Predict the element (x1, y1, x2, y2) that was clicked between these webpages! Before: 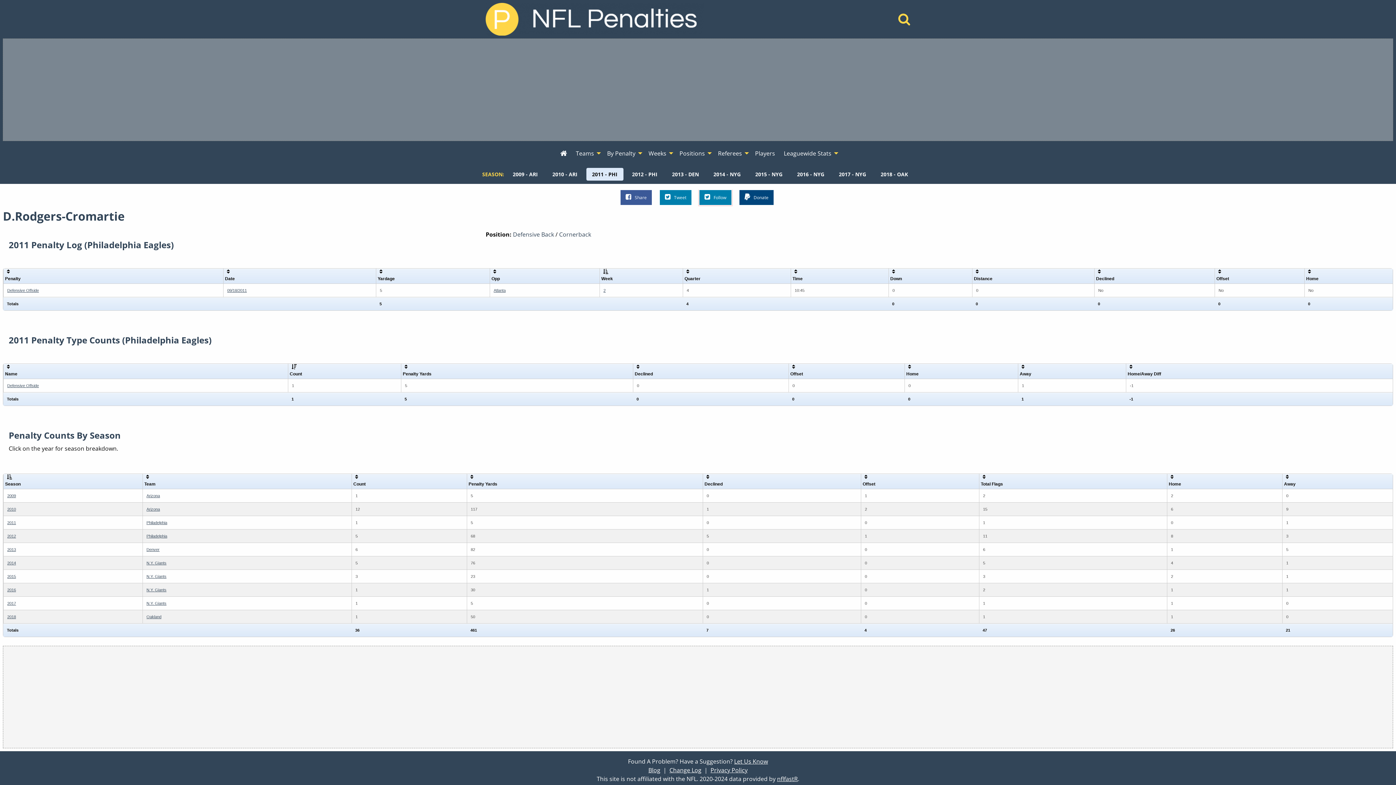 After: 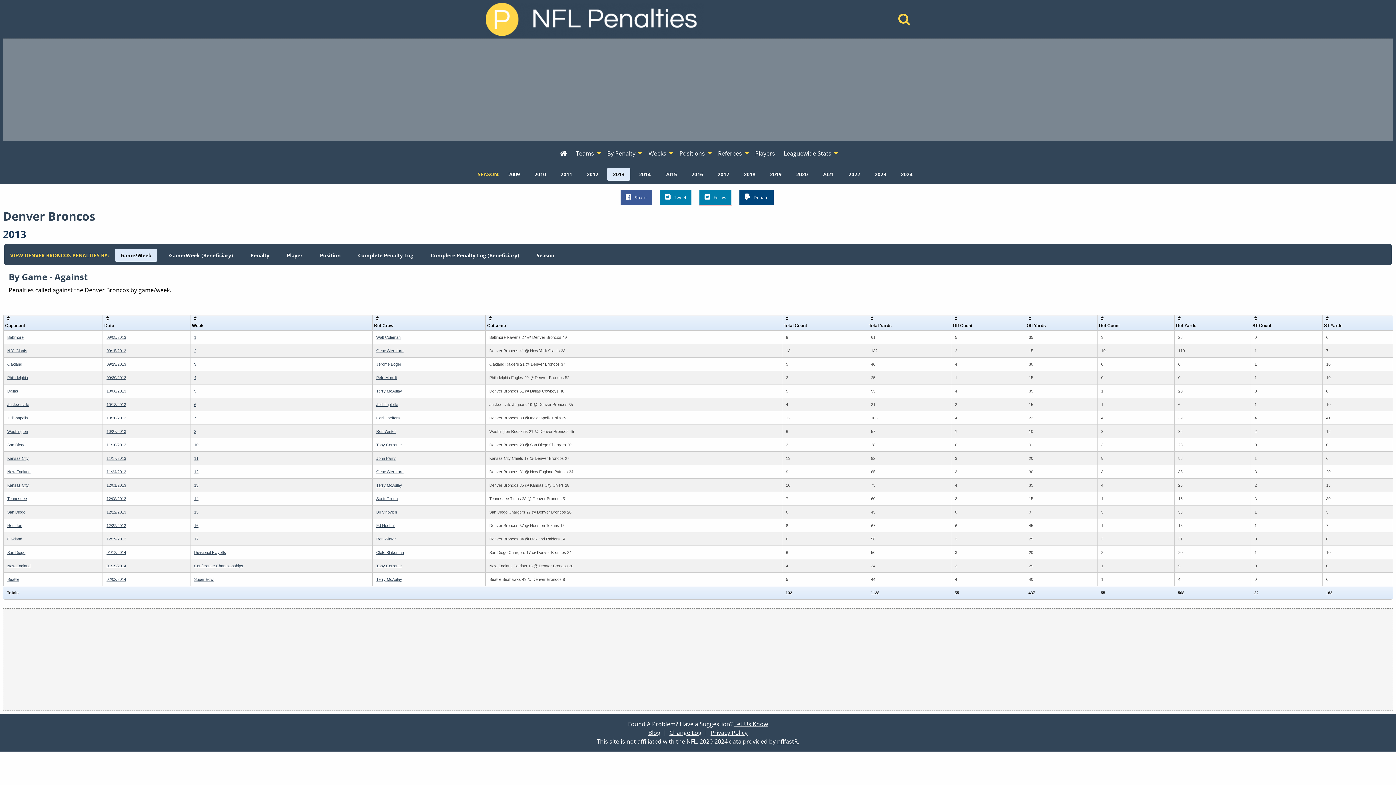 Action: bbox: (146, 547, 159, 552) label: Denver